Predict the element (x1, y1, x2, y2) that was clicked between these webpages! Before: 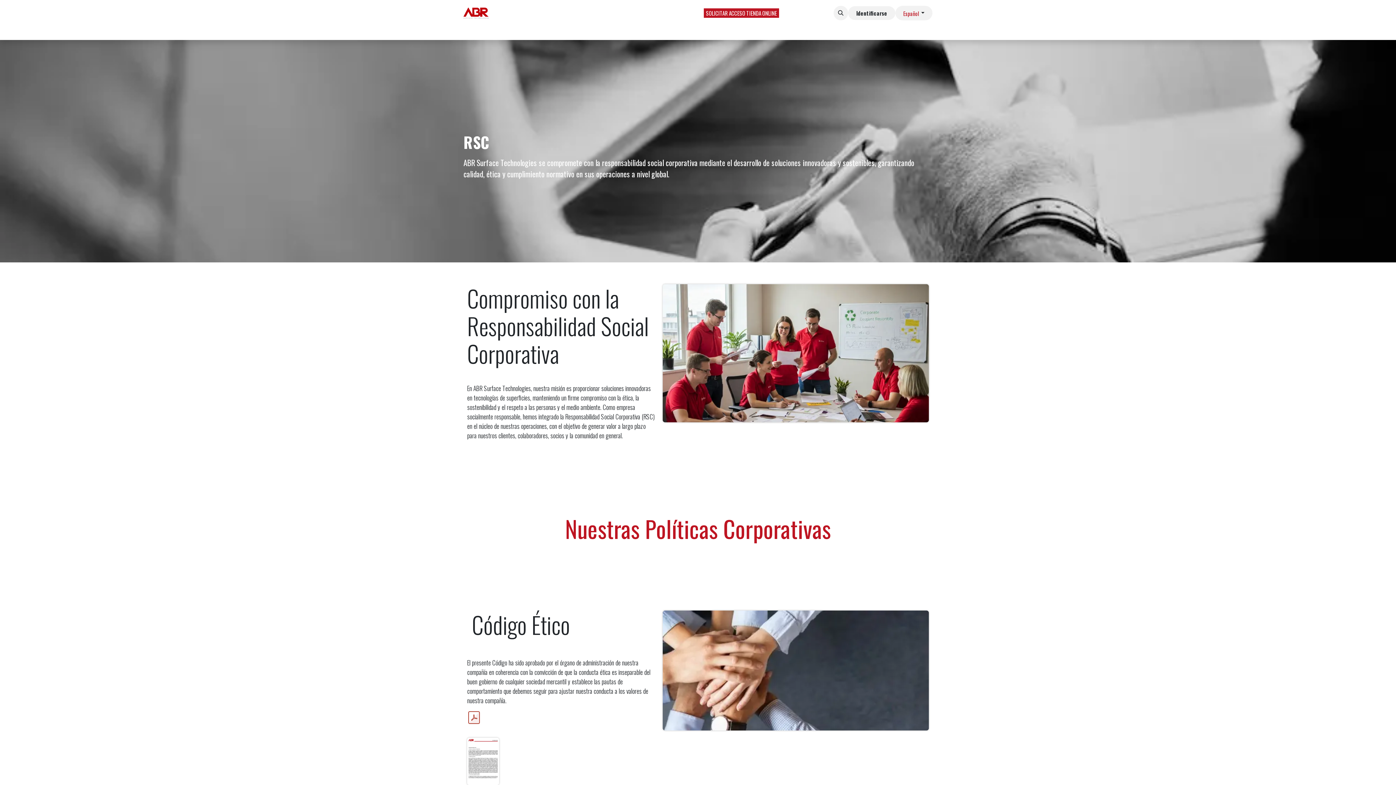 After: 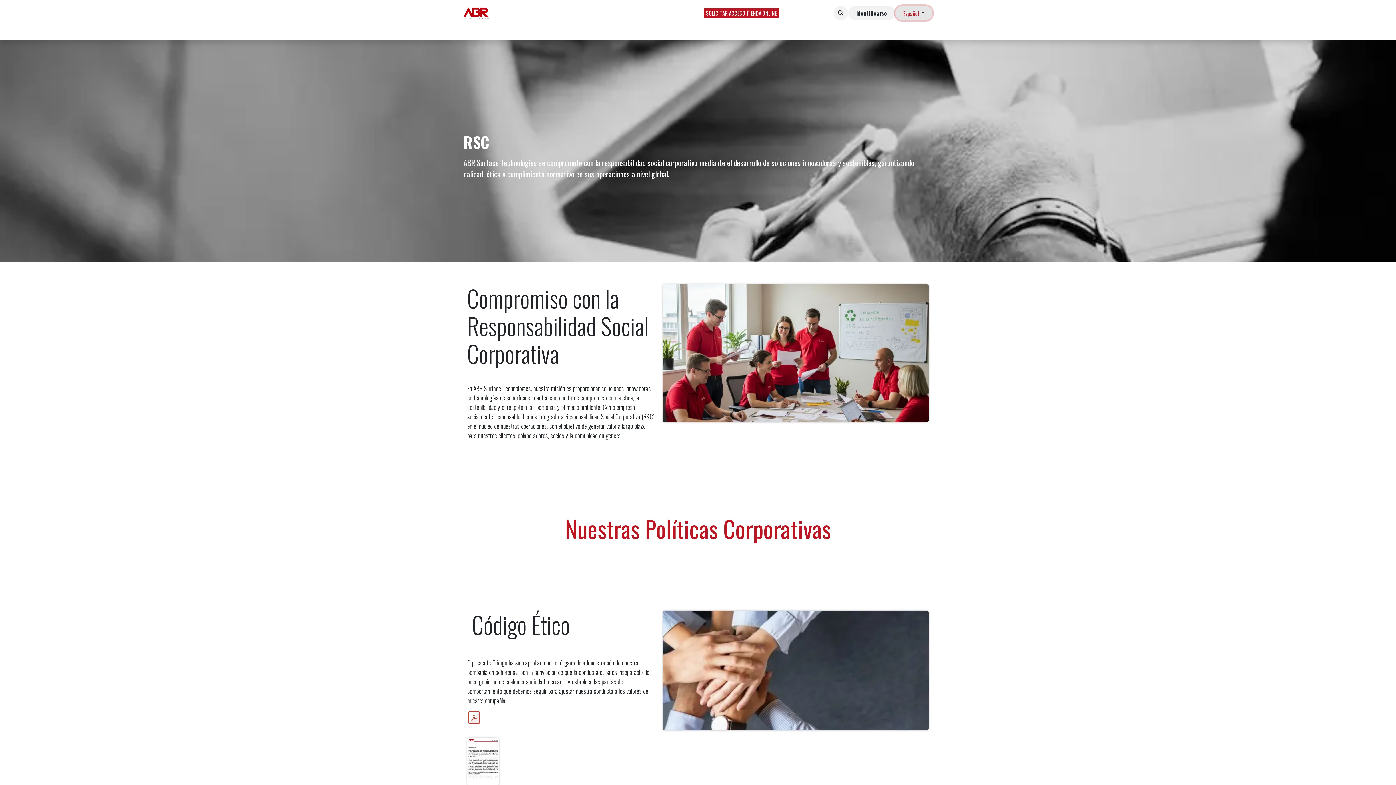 Action: bbox: (895, 5, 932, 20) label: Español 